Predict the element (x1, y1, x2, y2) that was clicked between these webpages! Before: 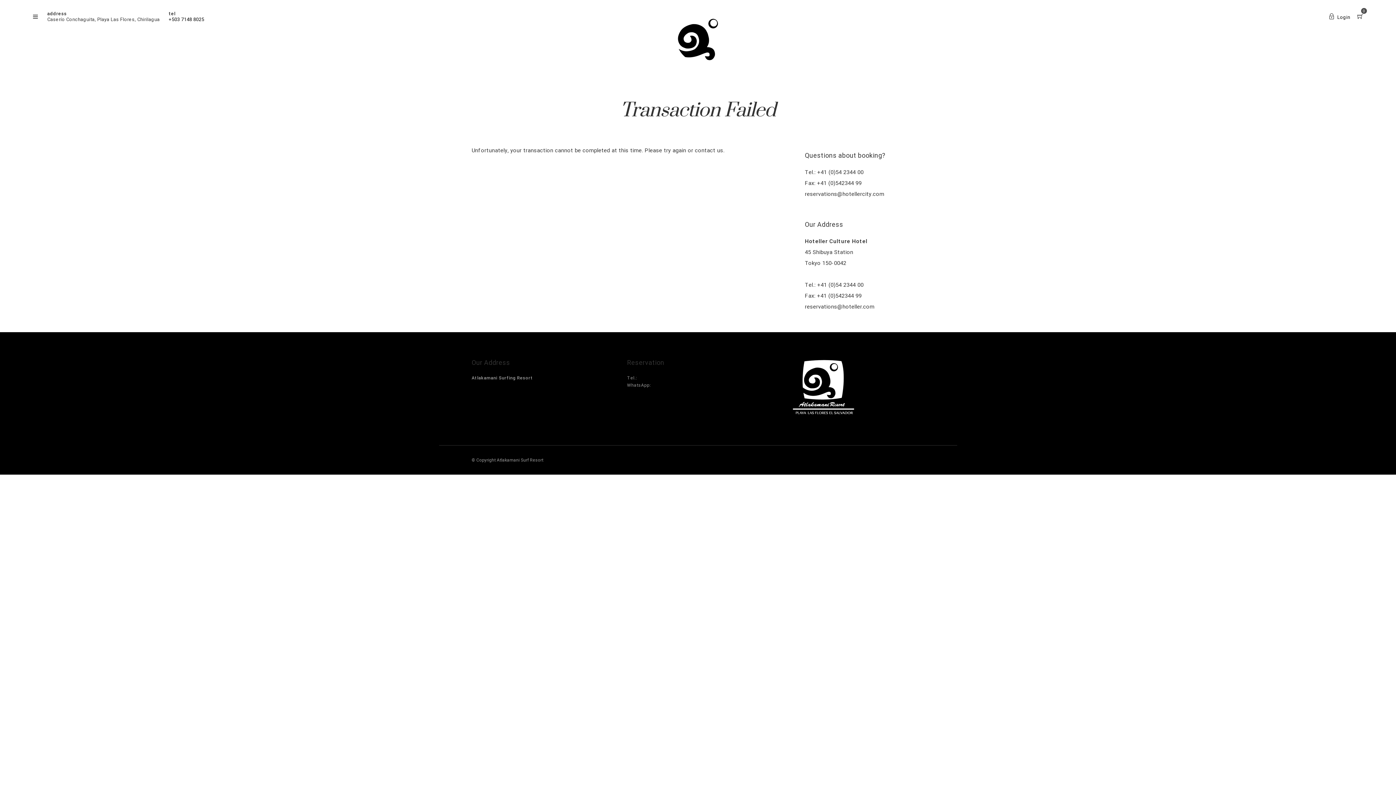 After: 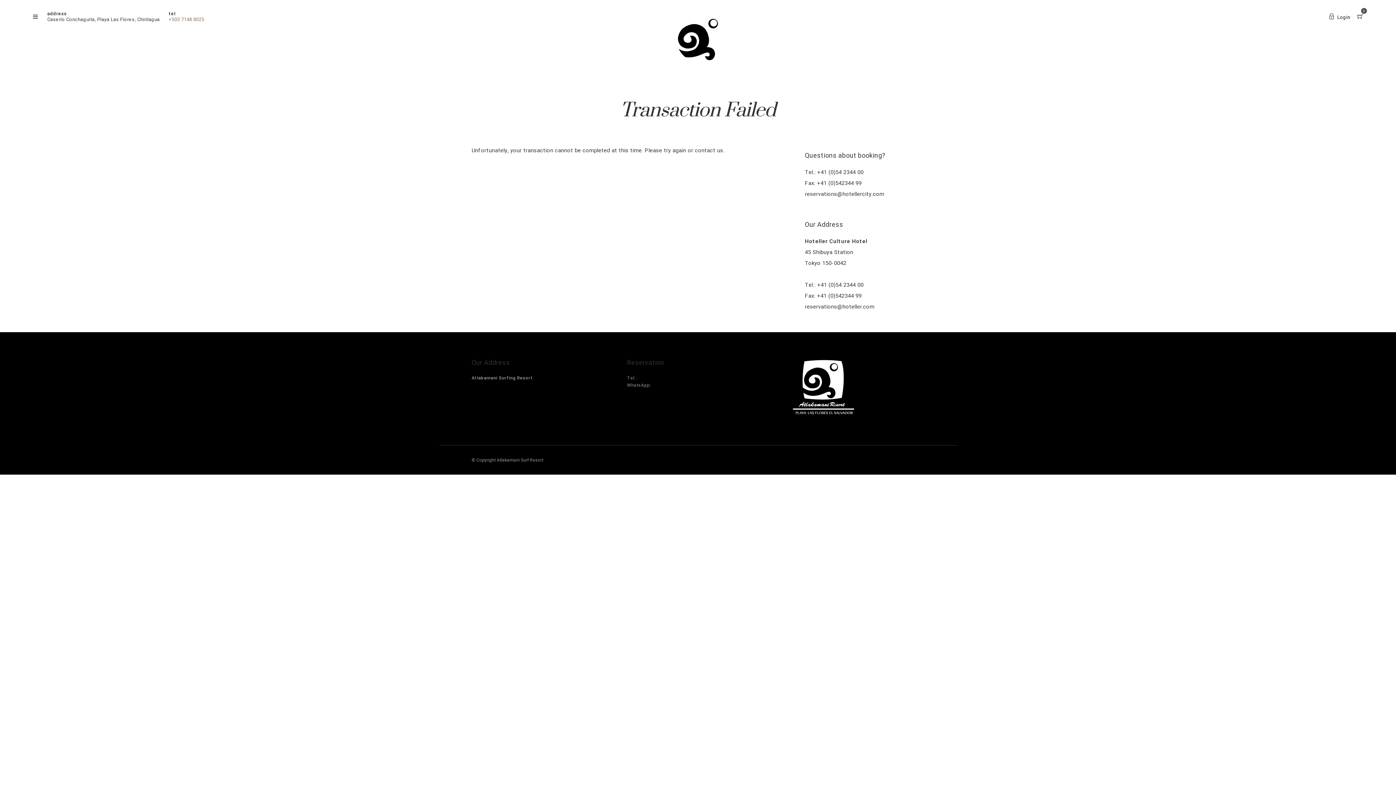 Action: bbox: (168, 16, 204, 22) label: +503 7148 8025